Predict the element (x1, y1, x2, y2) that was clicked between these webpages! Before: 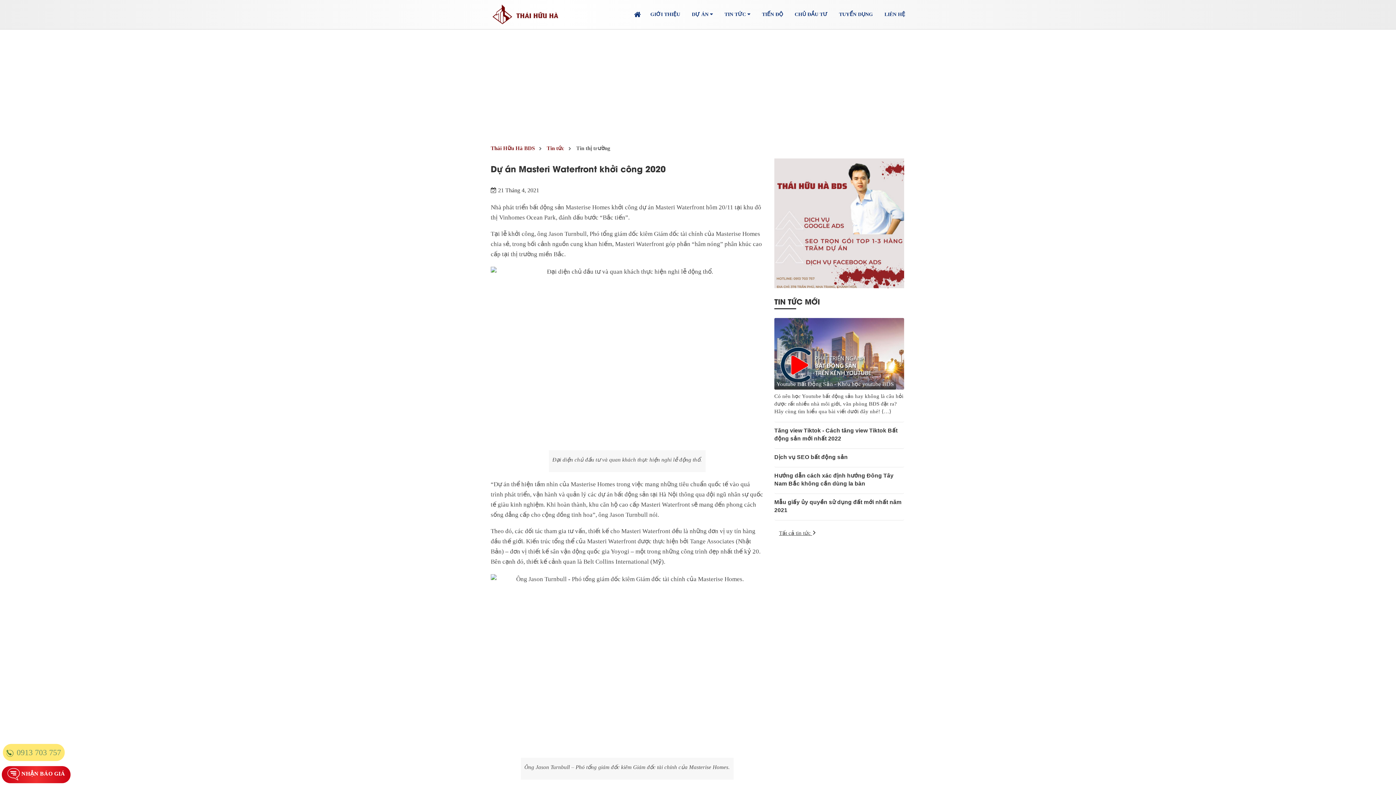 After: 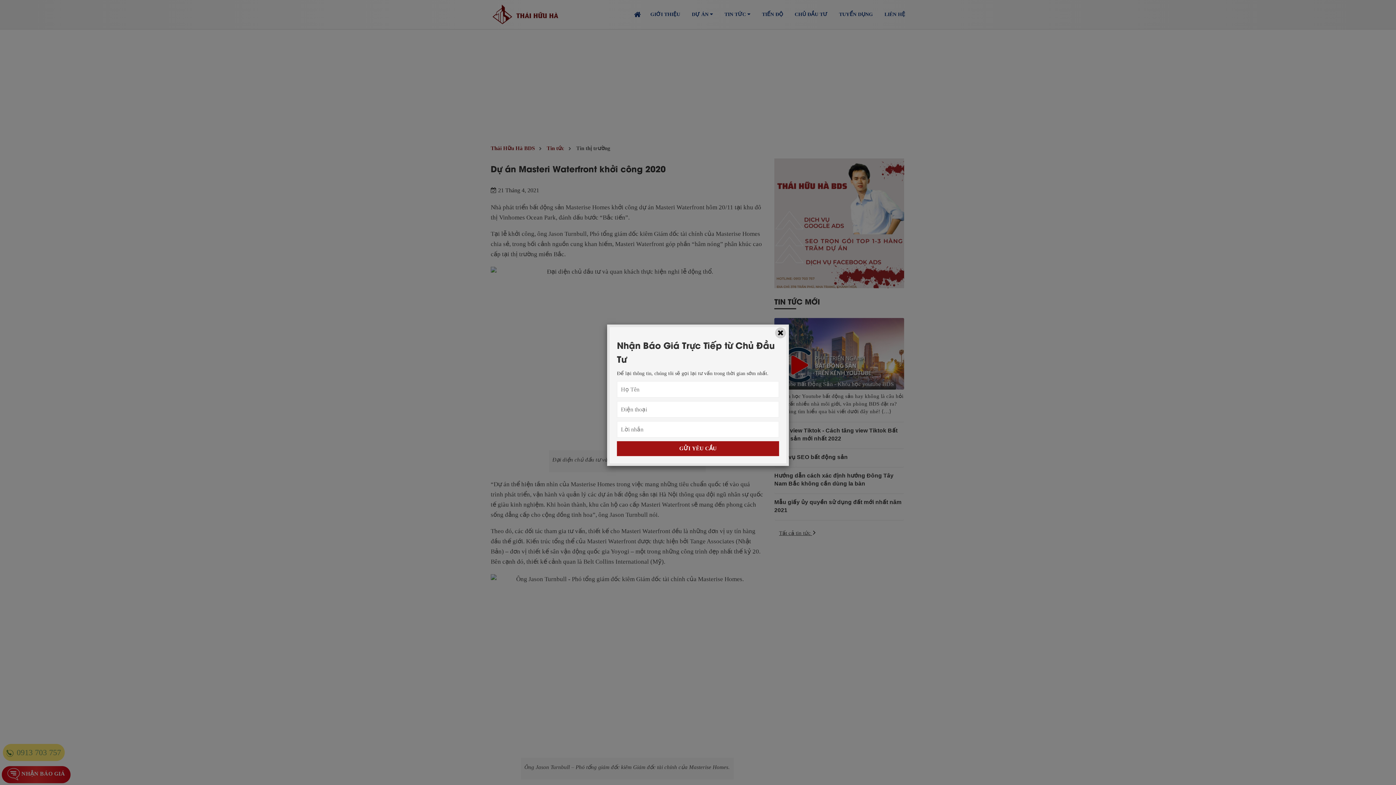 Action: label:  NHẬN BÁO GIÁ bbox: (1, 766, 70, 783)